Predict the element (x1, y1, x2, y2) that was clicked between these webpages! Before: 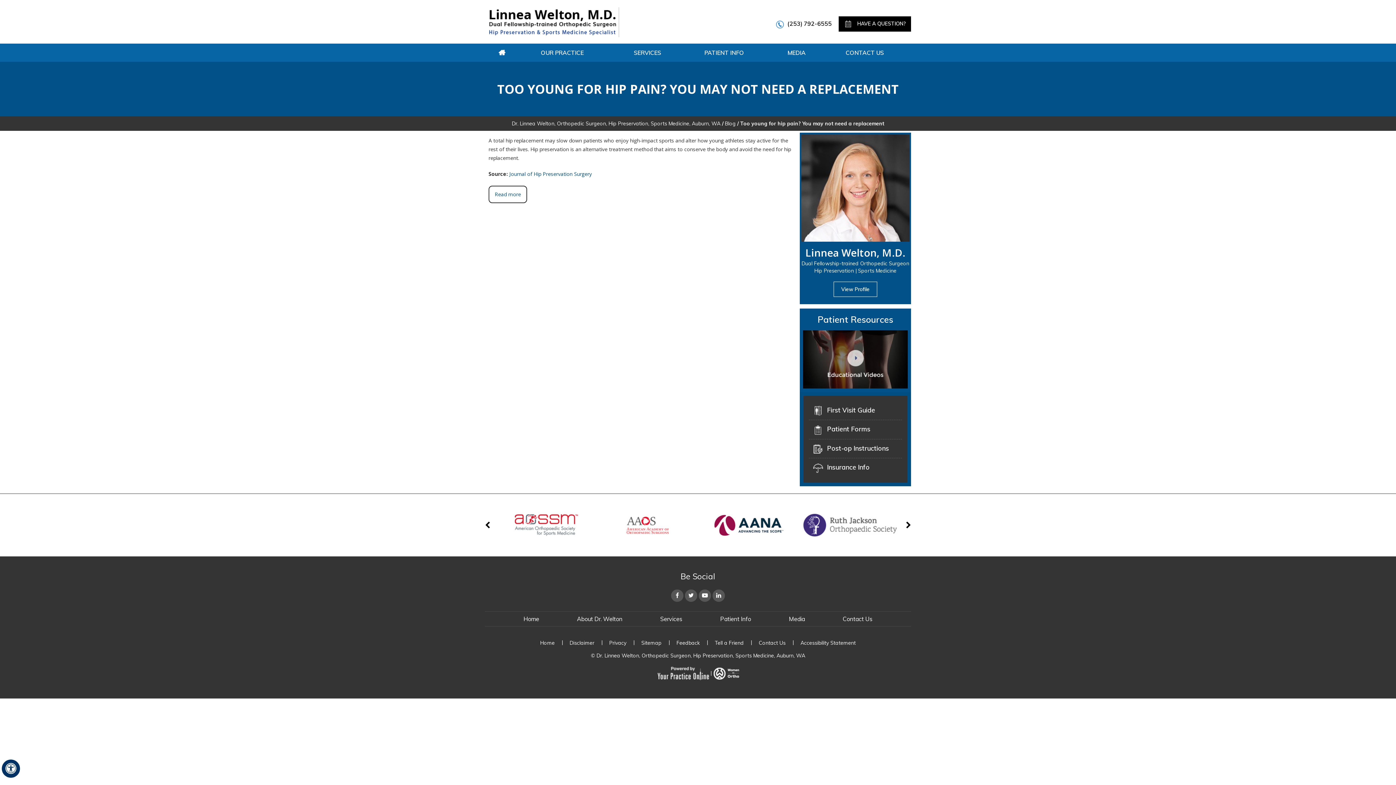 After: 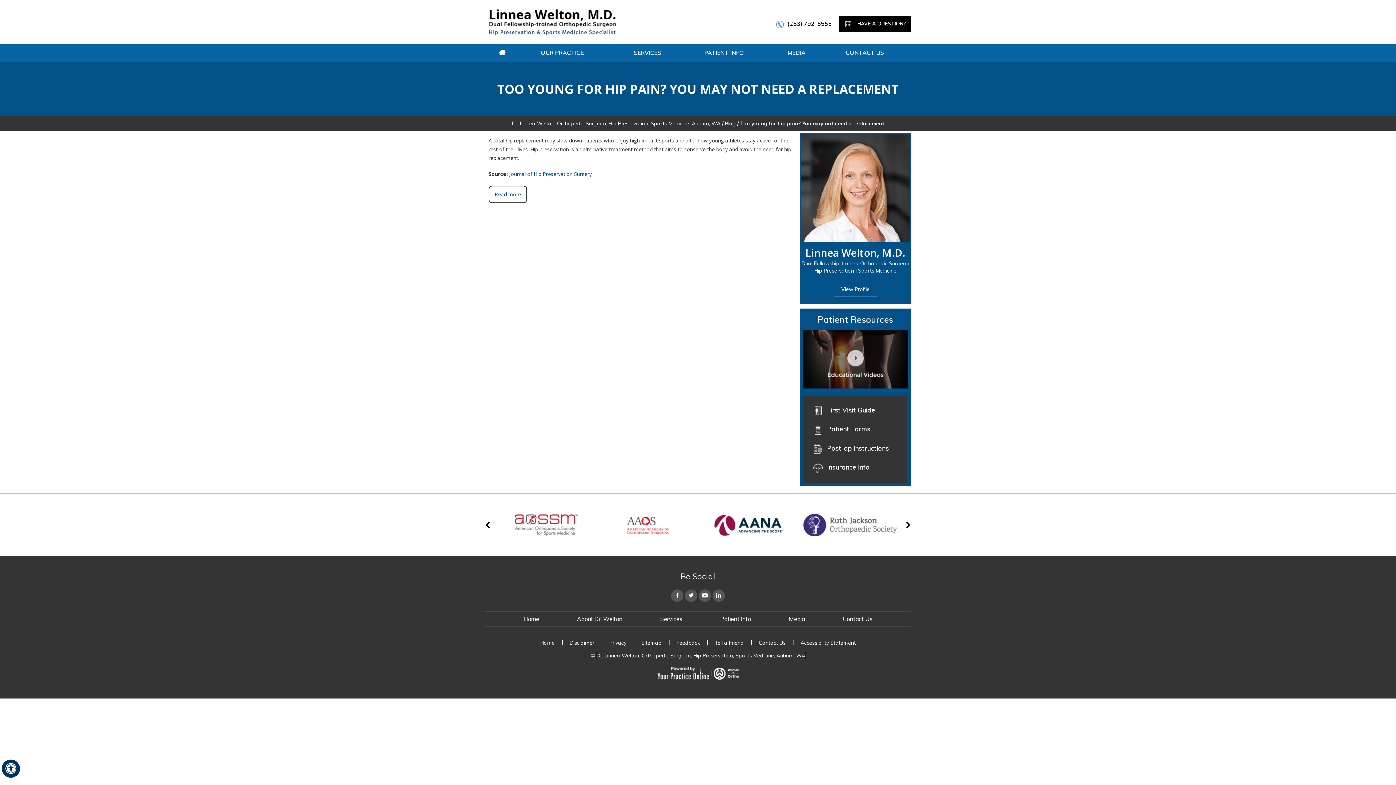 Action: bbox: (596, 652, 805, 659) label: Dr. Linnea Welton, Orthopedic Surgeon, Hip Preservation, Sports Medicine, Auburn, WA